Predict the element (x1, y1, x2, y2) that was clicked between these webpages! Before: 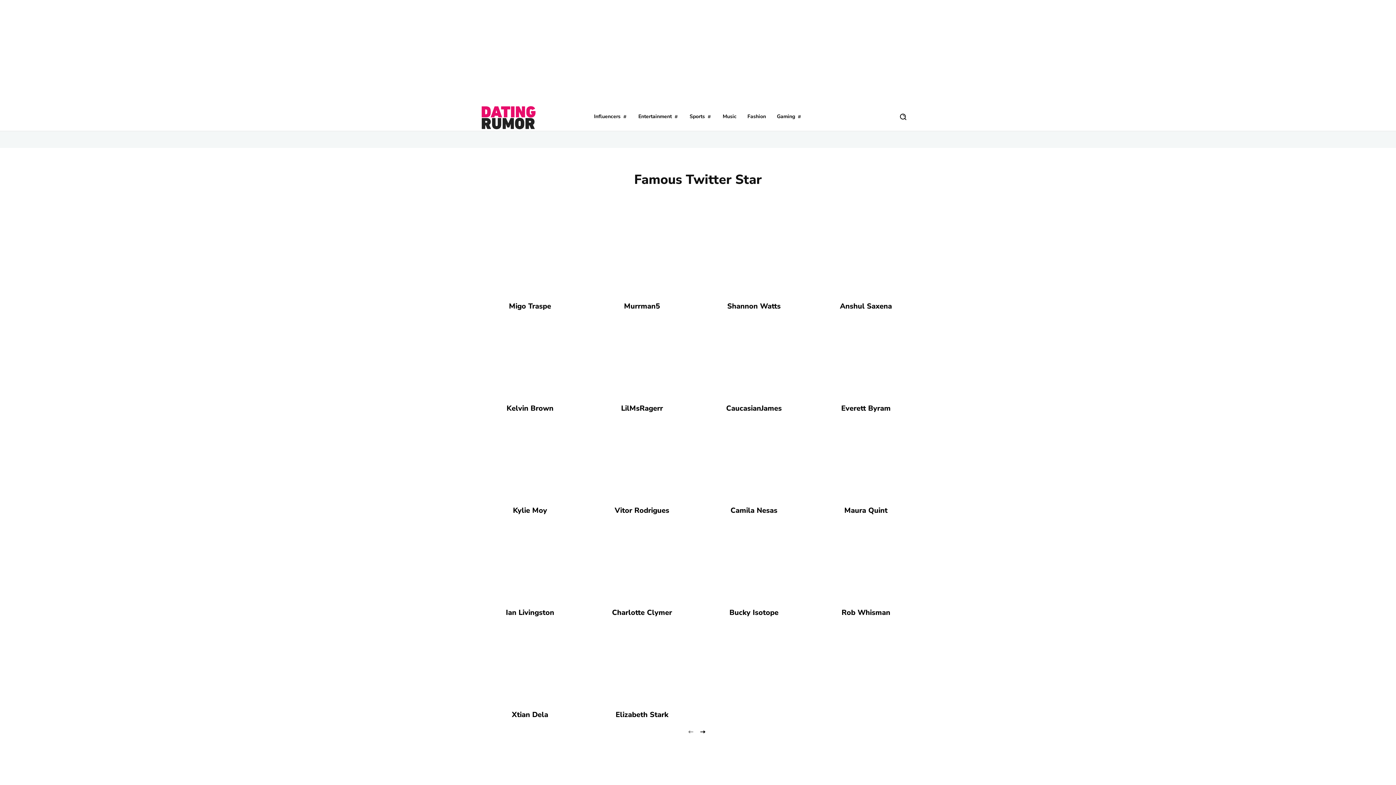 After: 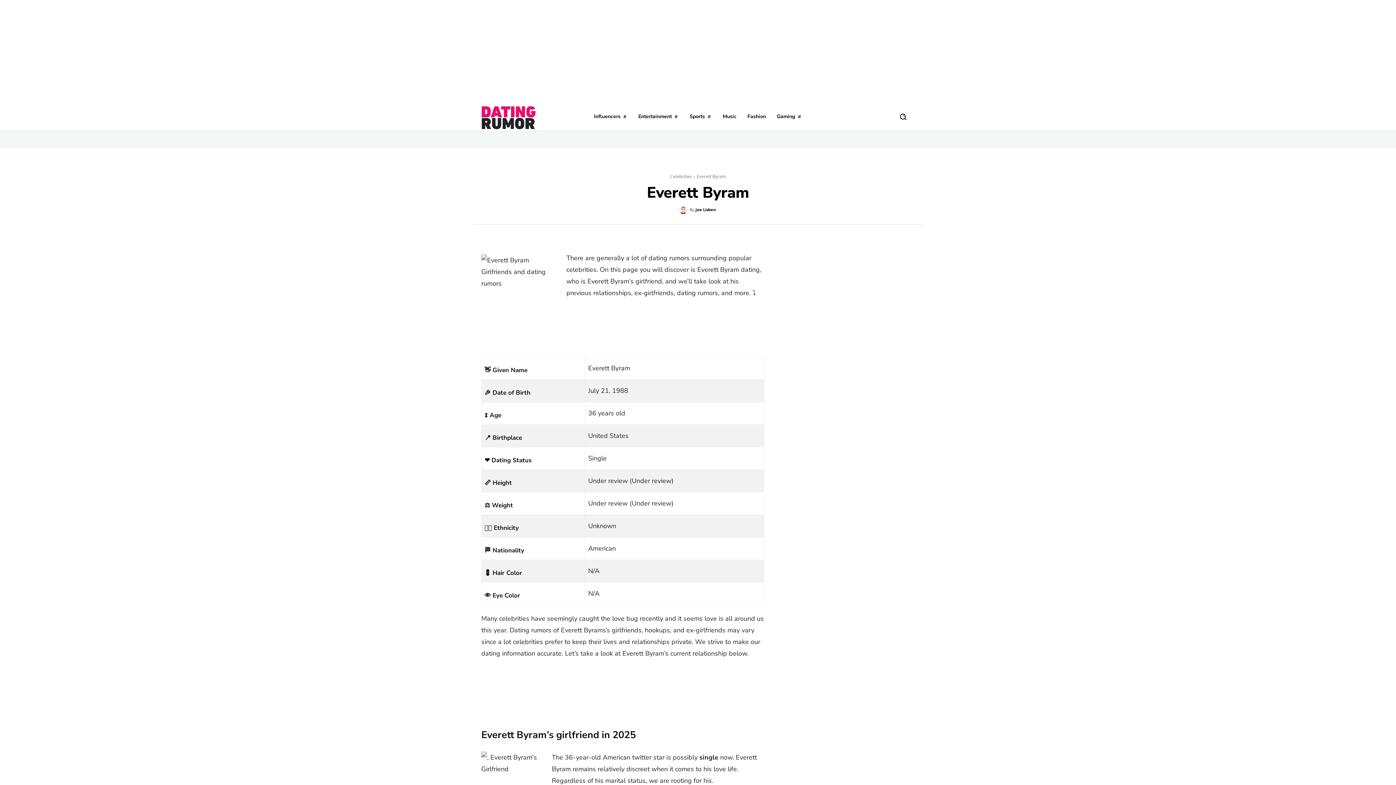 Action: bbox: (817, 310, 914, 398)